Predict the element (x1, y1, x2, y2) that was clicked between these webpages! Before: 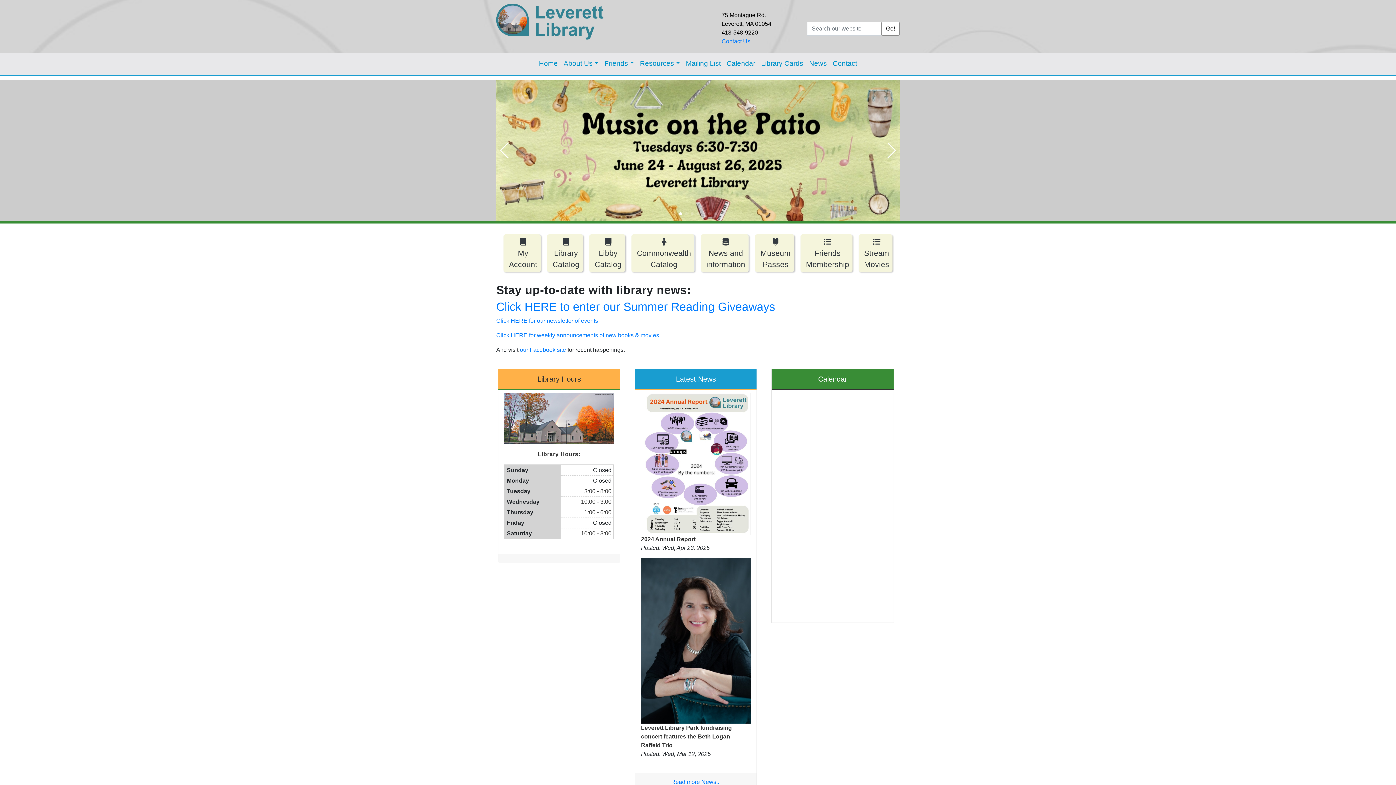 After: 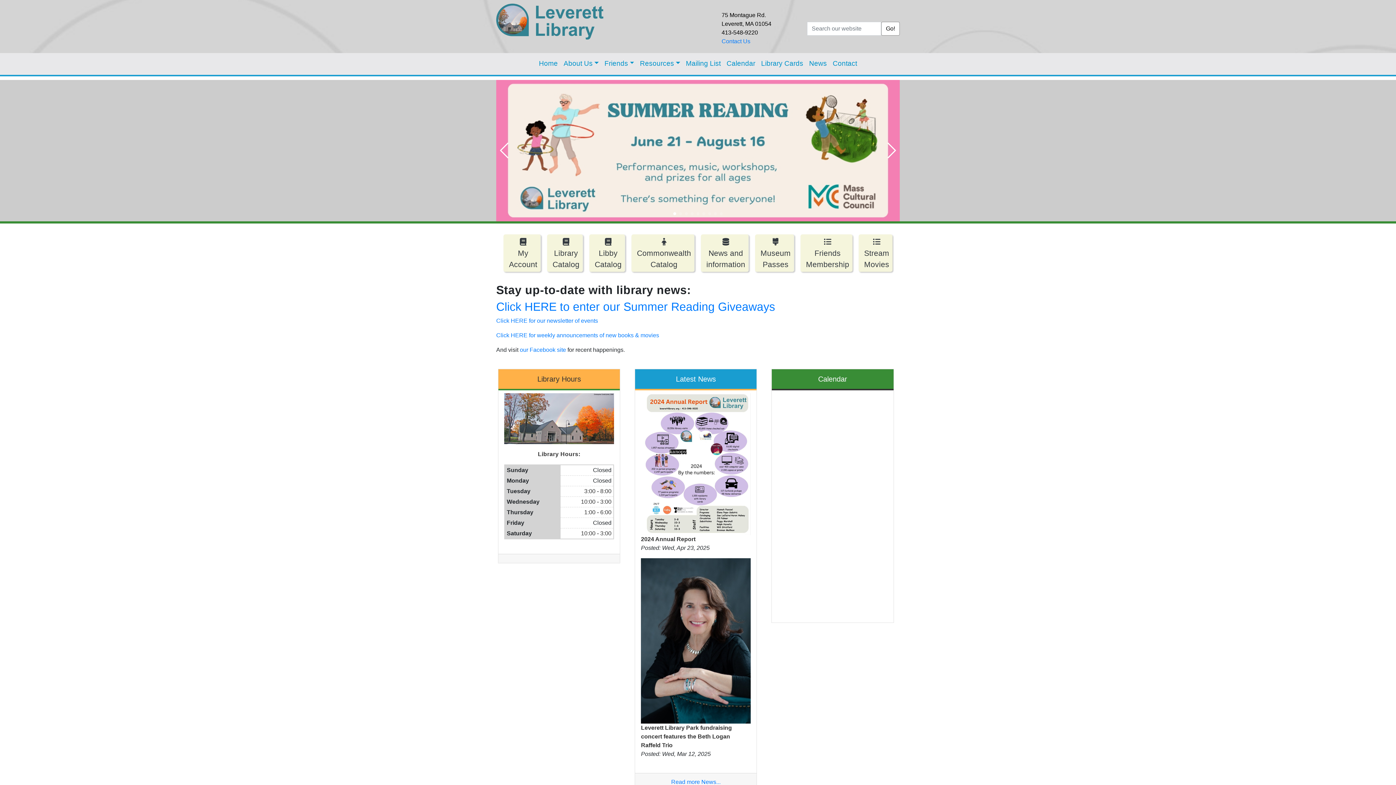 Action: bbox: (714, 212, 717, 215) label: Go to slide 8